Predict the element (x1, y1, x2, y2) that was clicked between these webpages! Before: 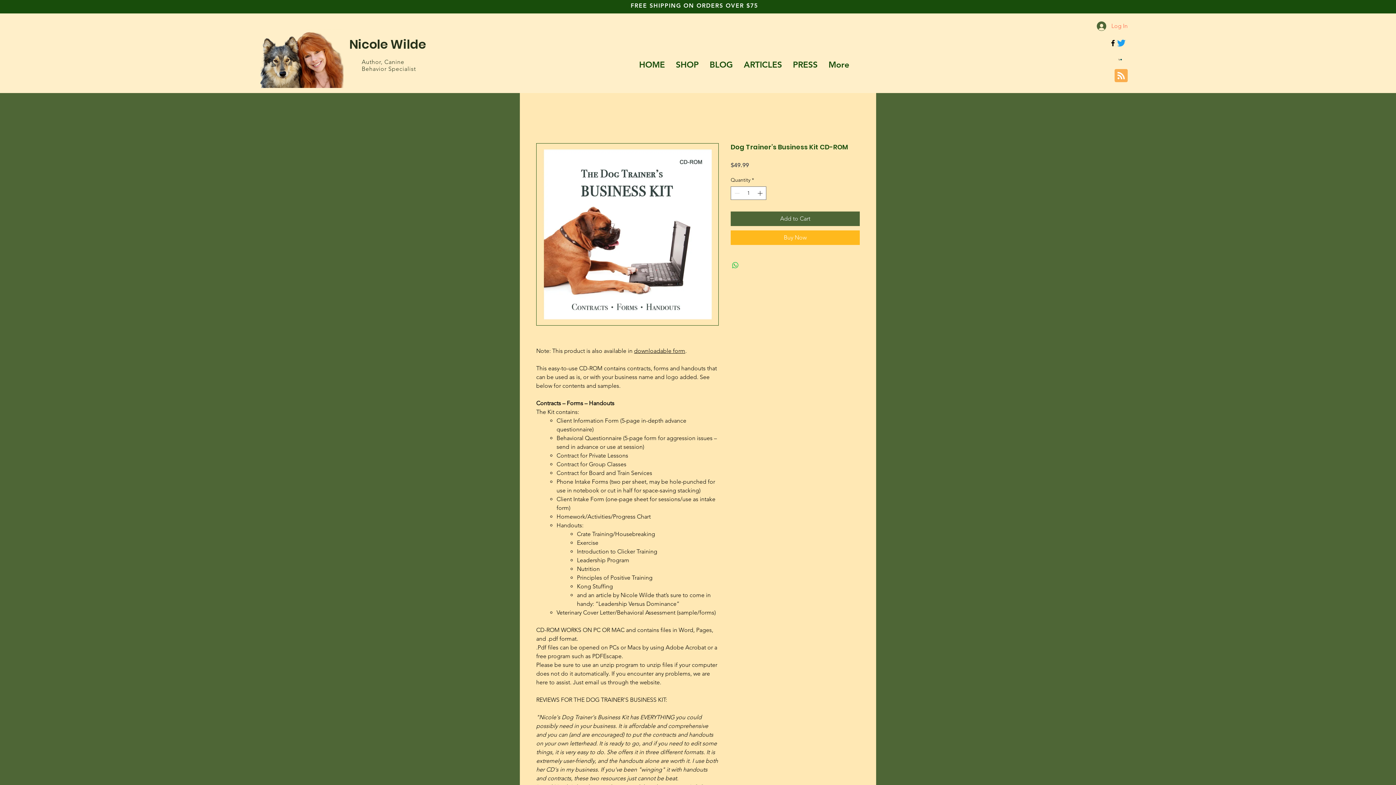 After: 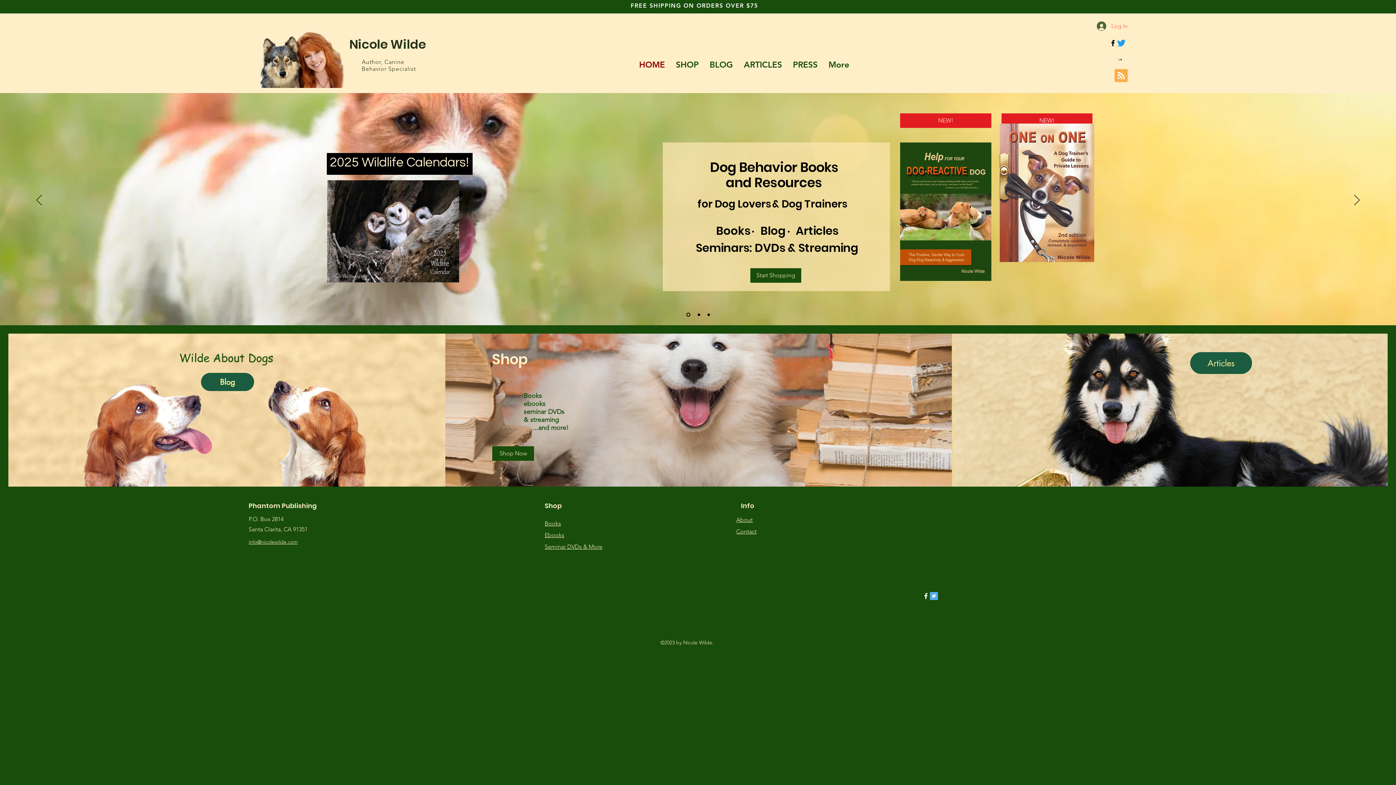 Action: bbox: (384, 58, 404, 65) label: Canine